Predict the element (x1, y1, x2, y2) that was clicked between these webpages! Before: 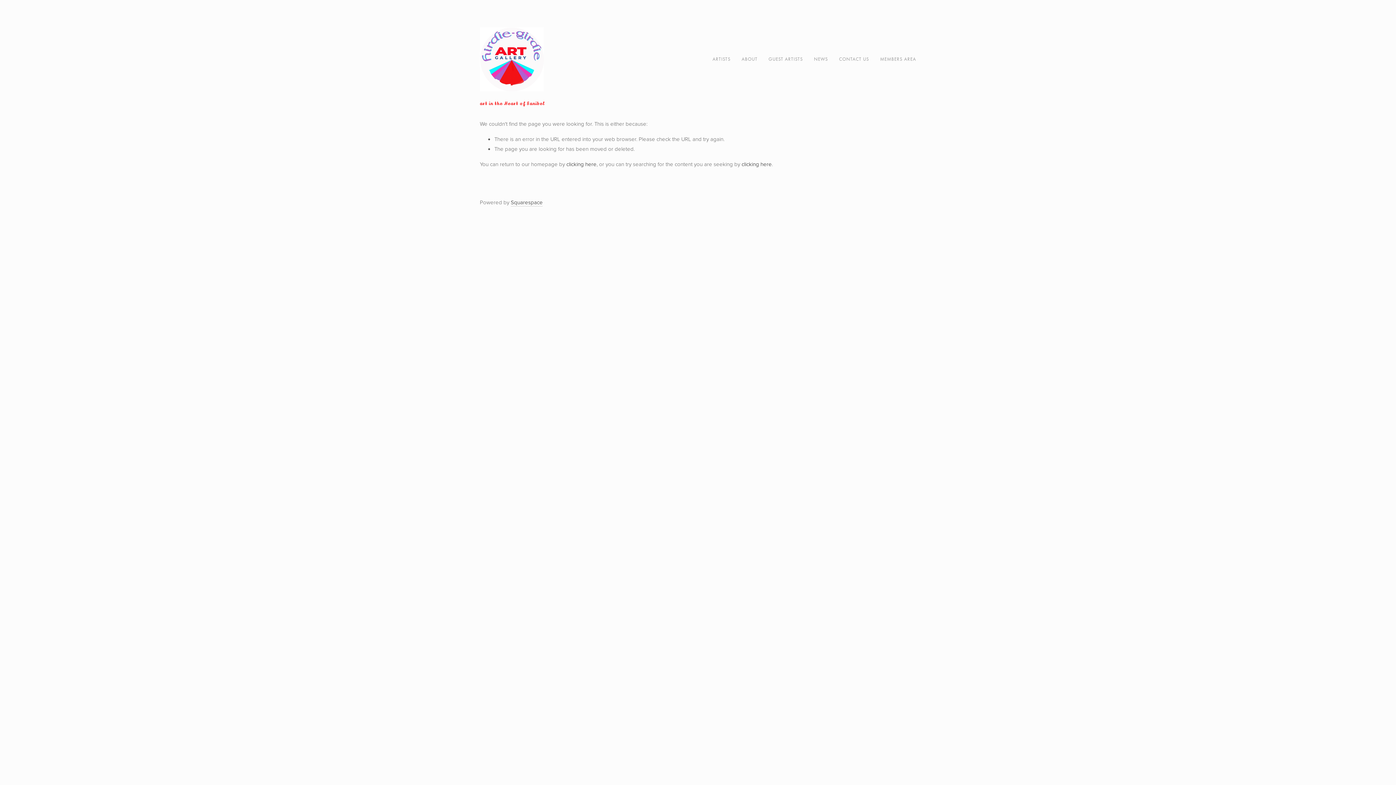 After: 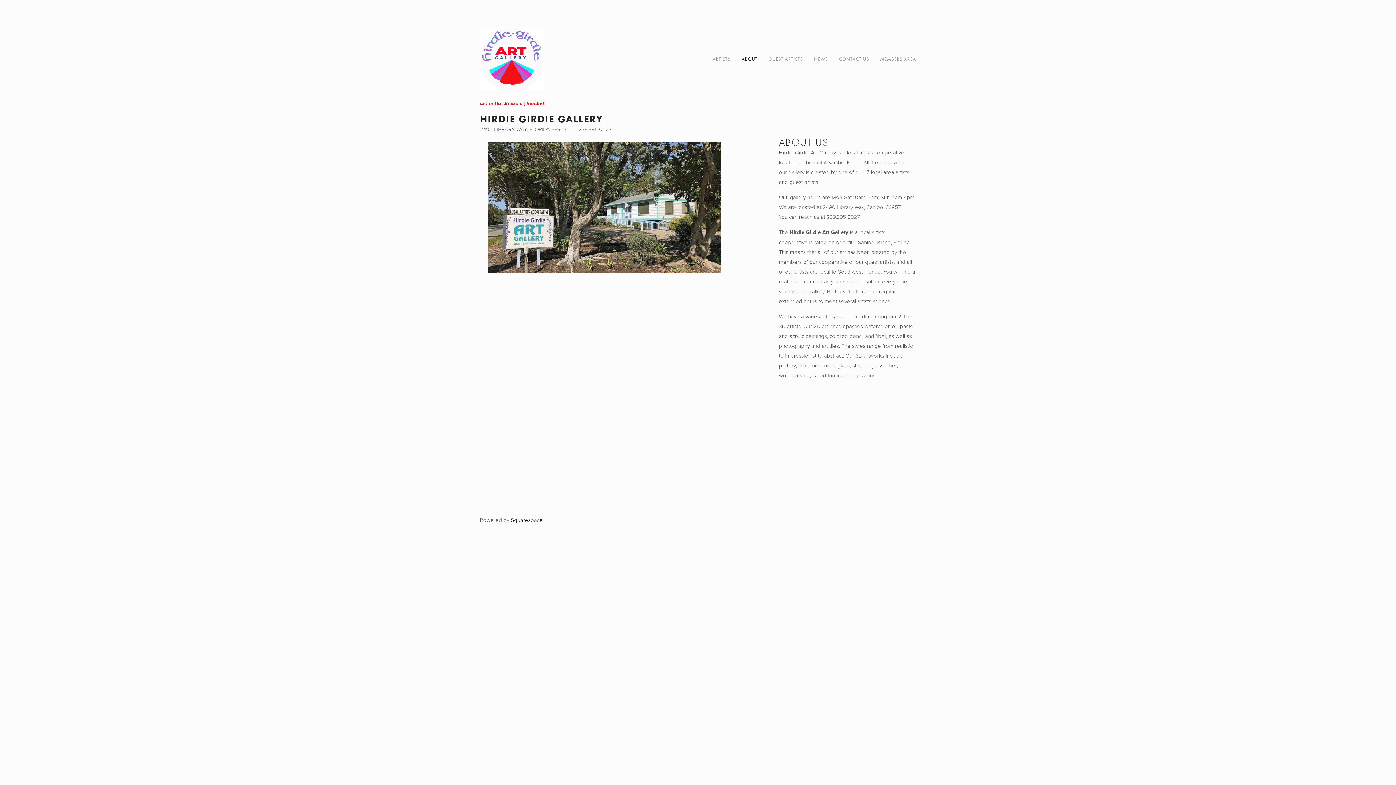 Action: label: ABOUT bbox: (741, 27, 757, 91)